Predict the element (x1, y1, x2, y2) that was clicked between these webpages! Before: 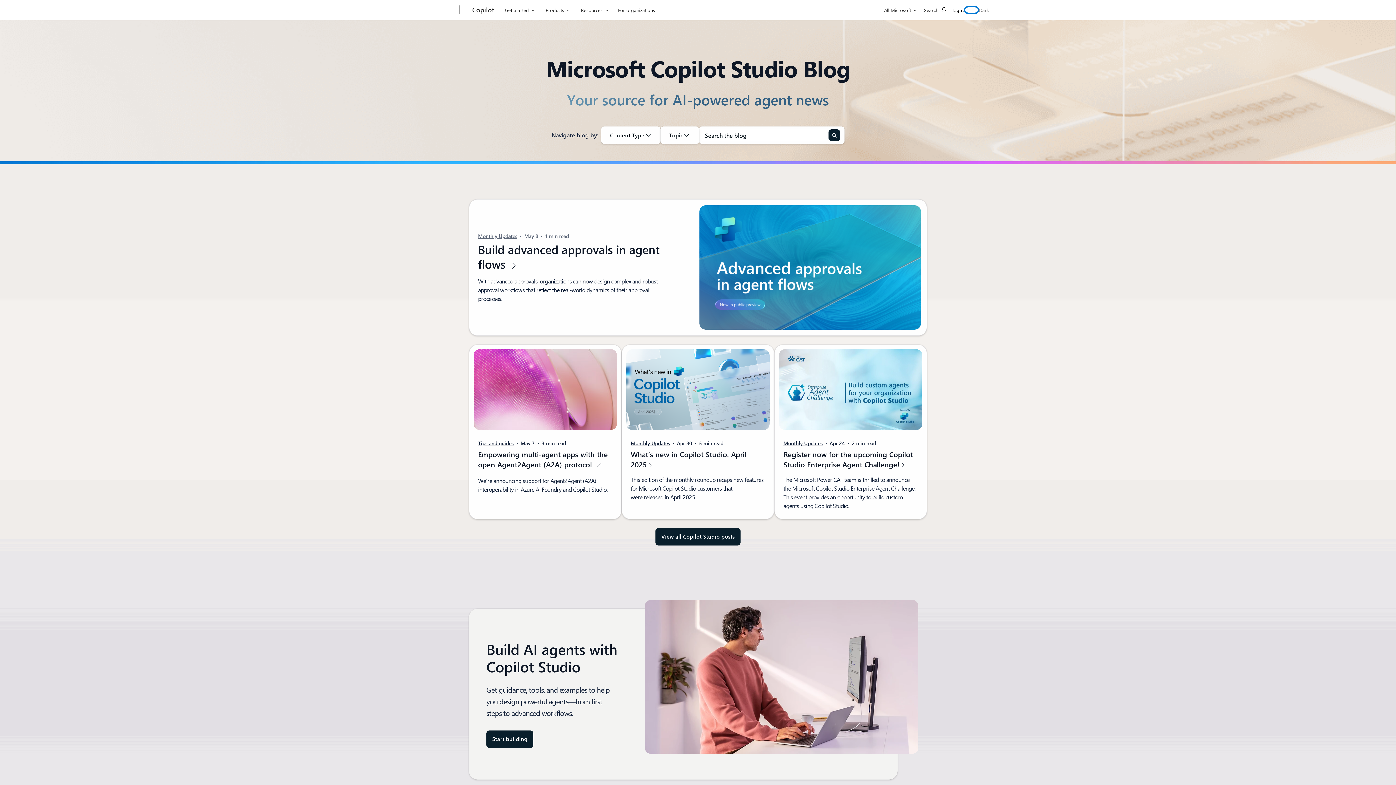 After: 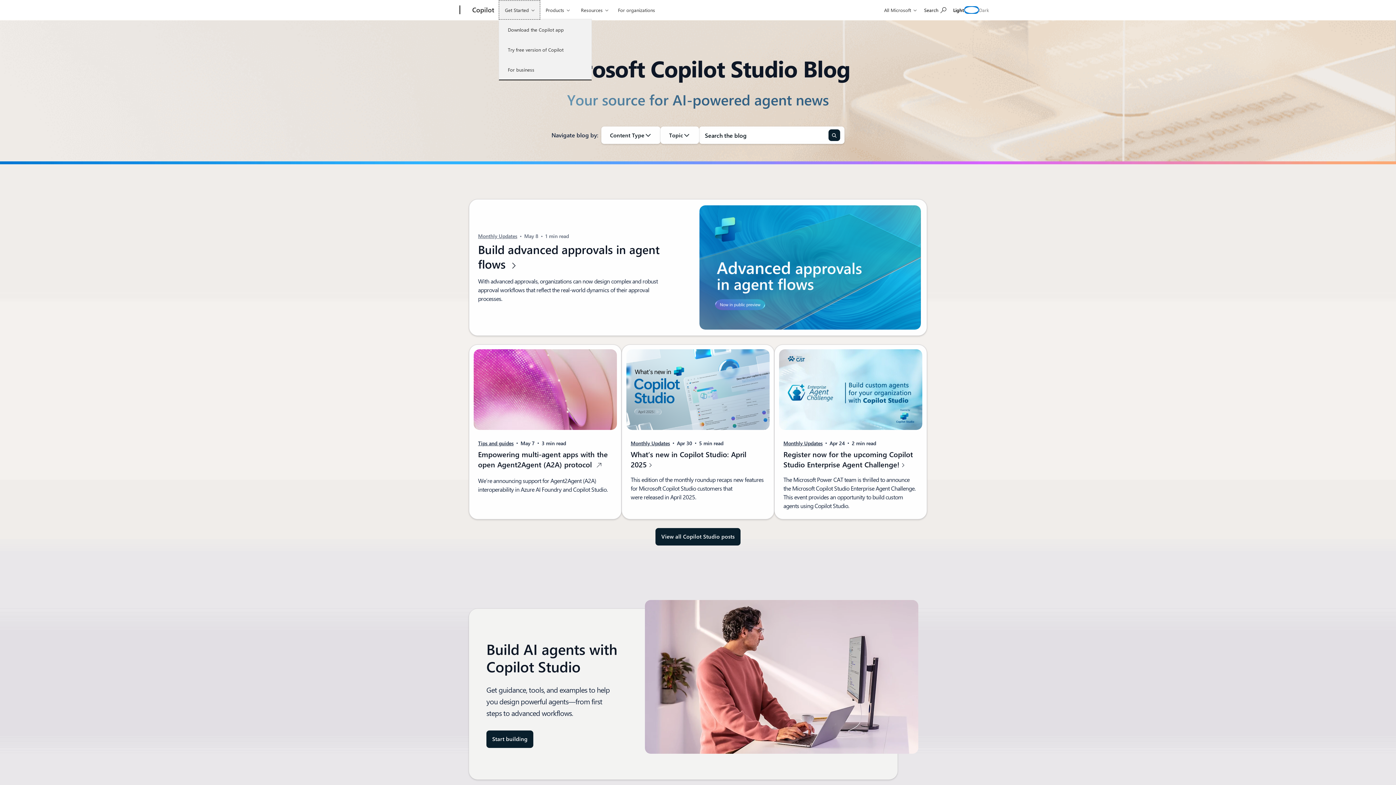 Action: label: Get Started bbox: (498, 0, 540, 19)